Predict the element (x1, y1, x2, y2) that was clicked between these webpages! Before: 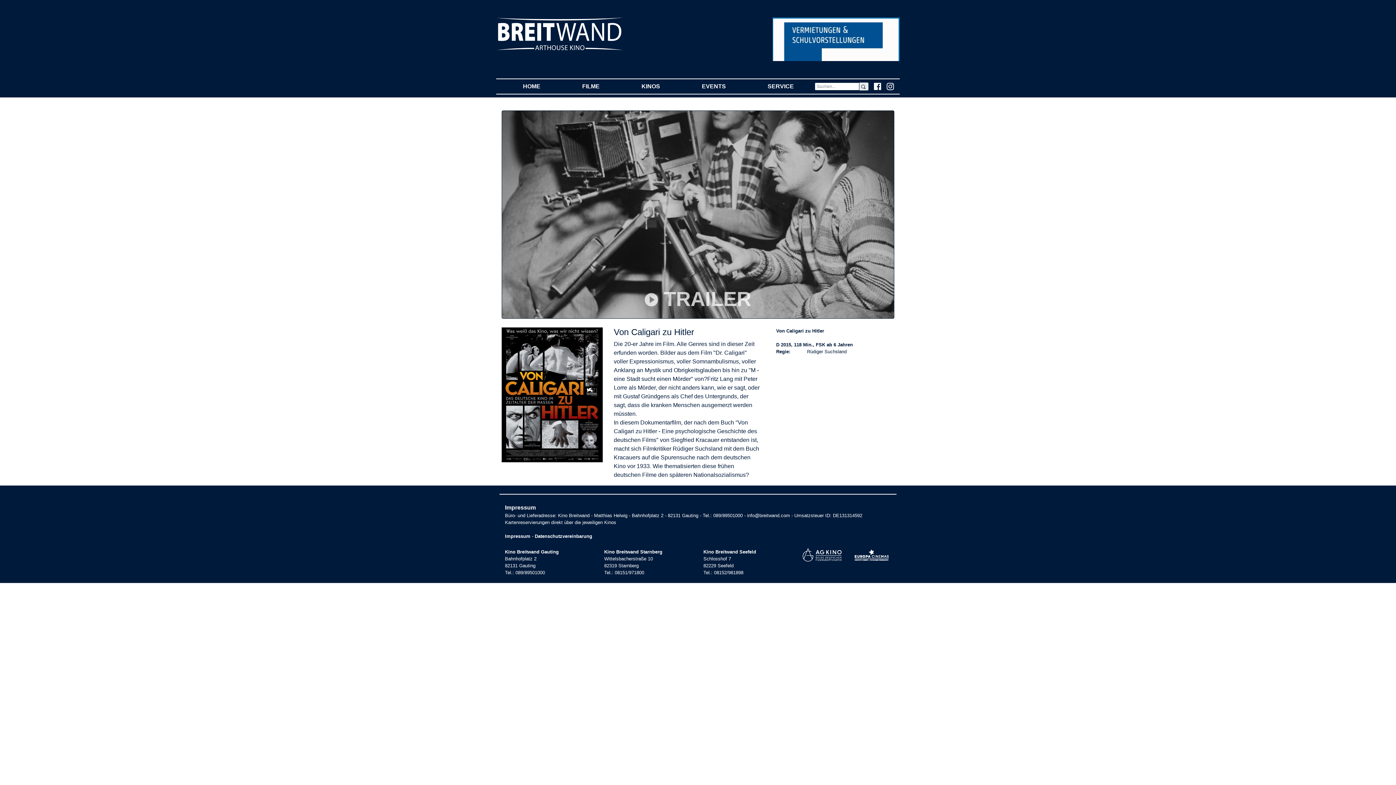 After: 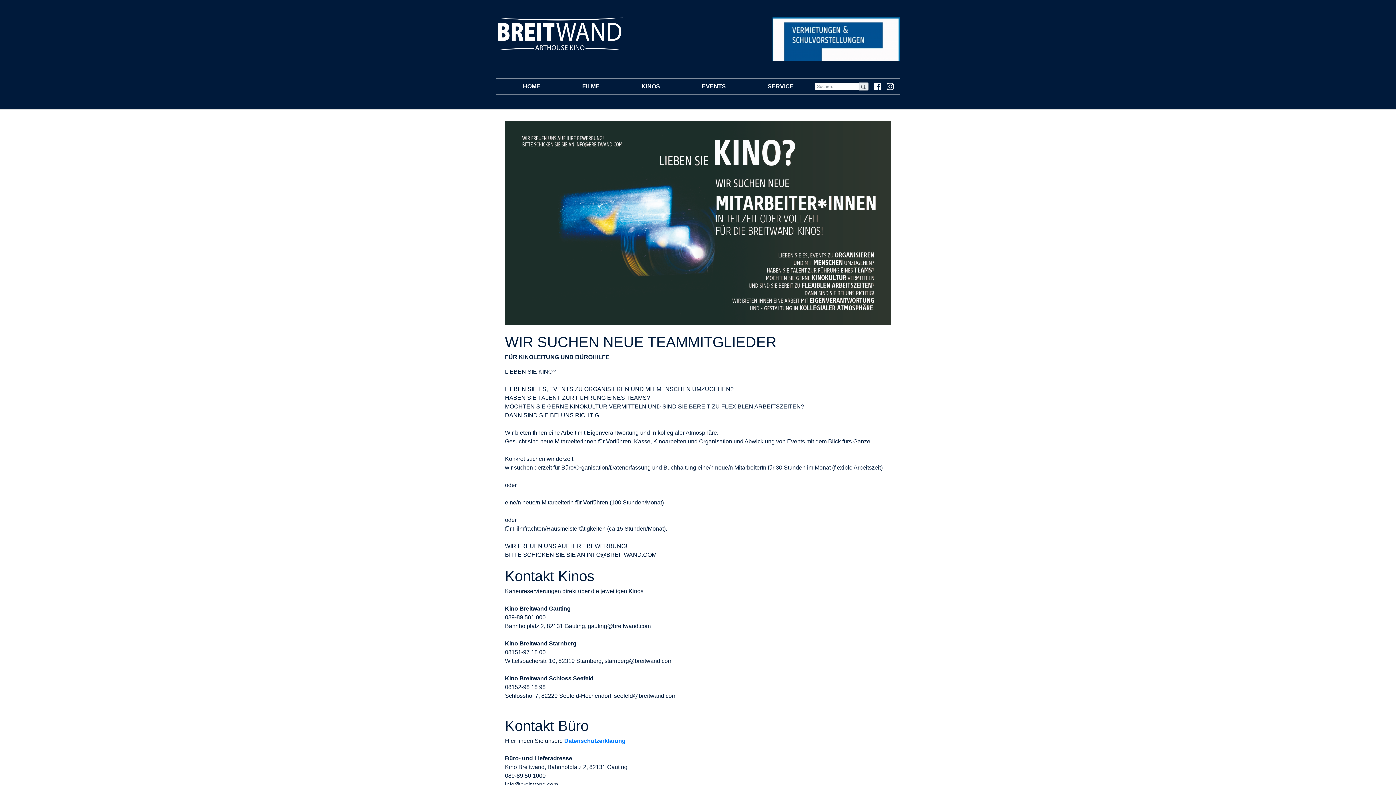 Action: label: Impressum bbox: (505, 533, 530, 539)